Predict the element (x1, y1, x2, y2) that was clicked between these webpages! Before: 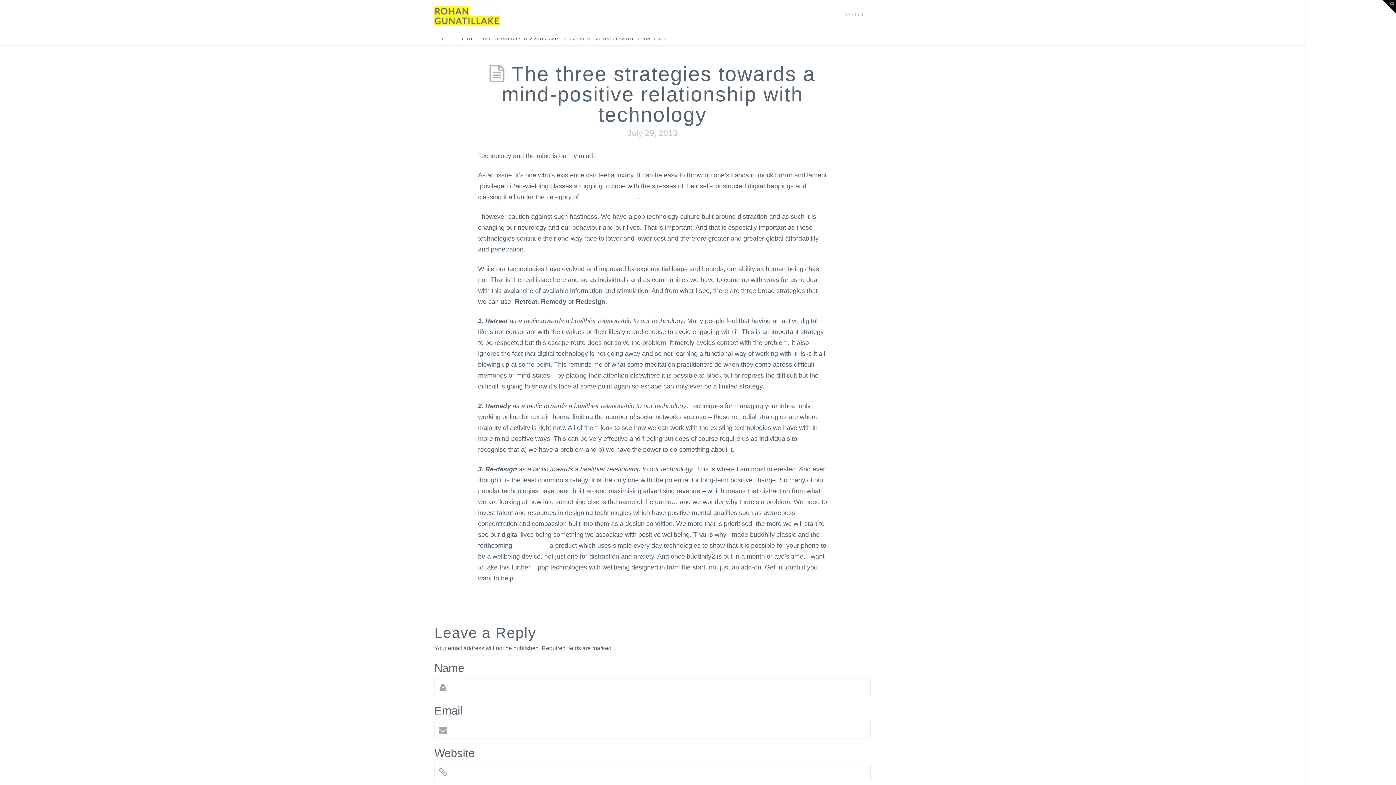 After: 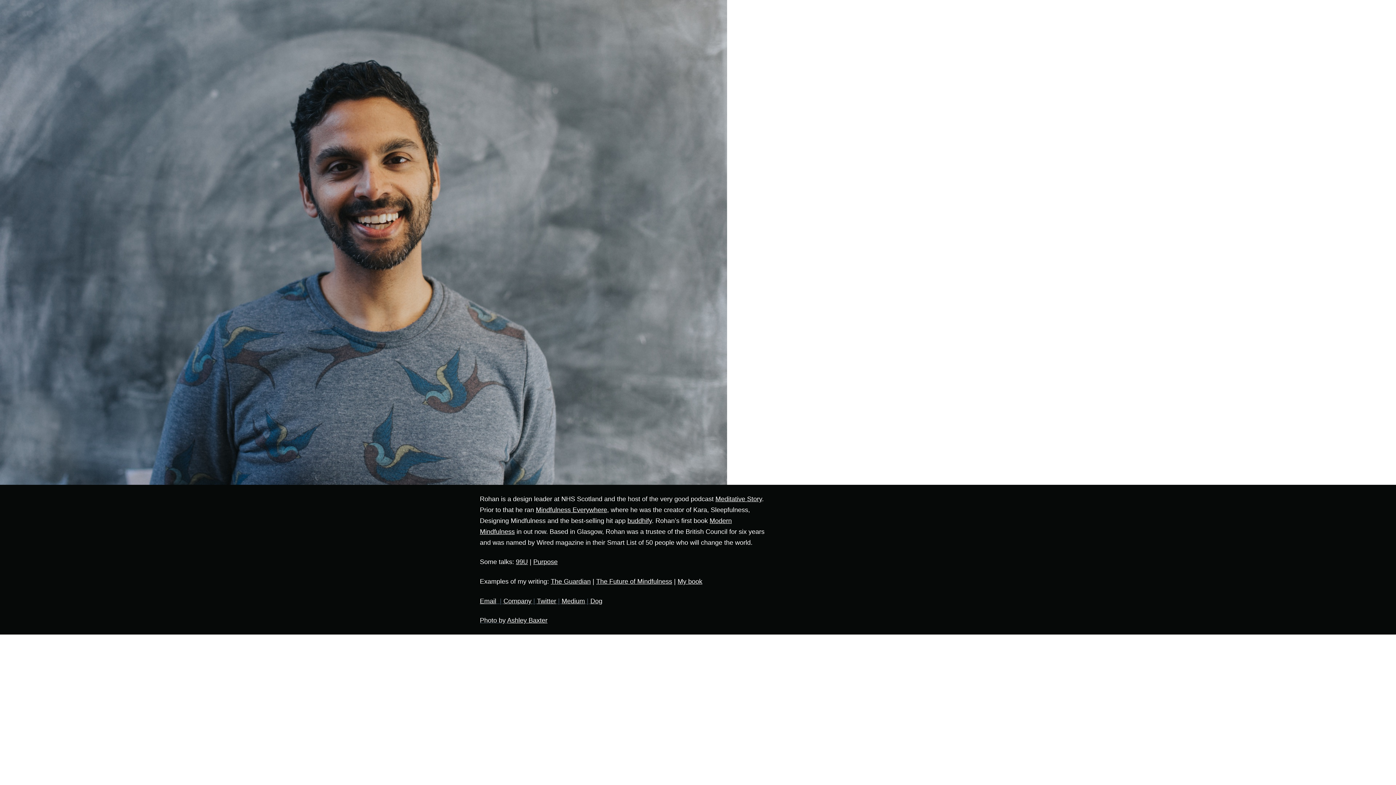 Action: bbox: (434, 36, 438, 41)